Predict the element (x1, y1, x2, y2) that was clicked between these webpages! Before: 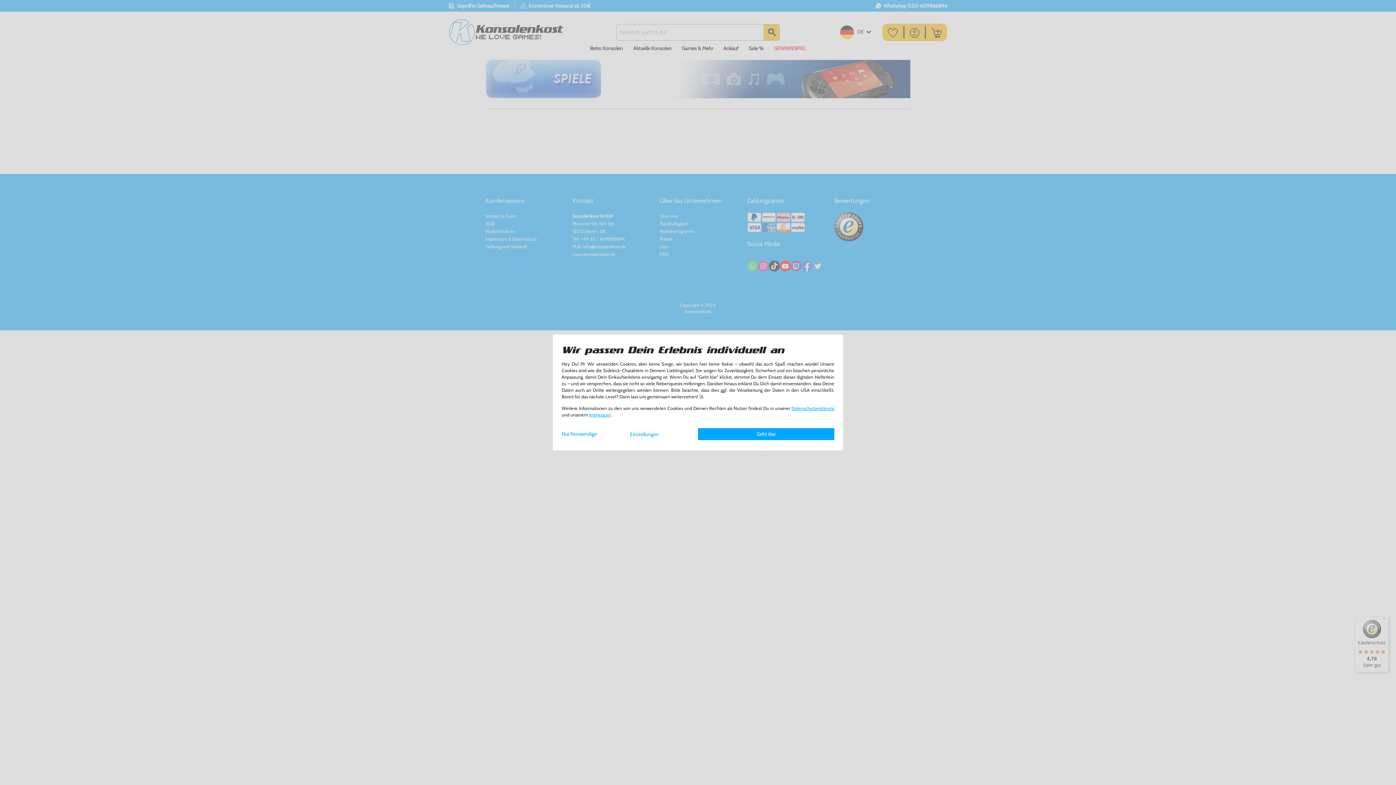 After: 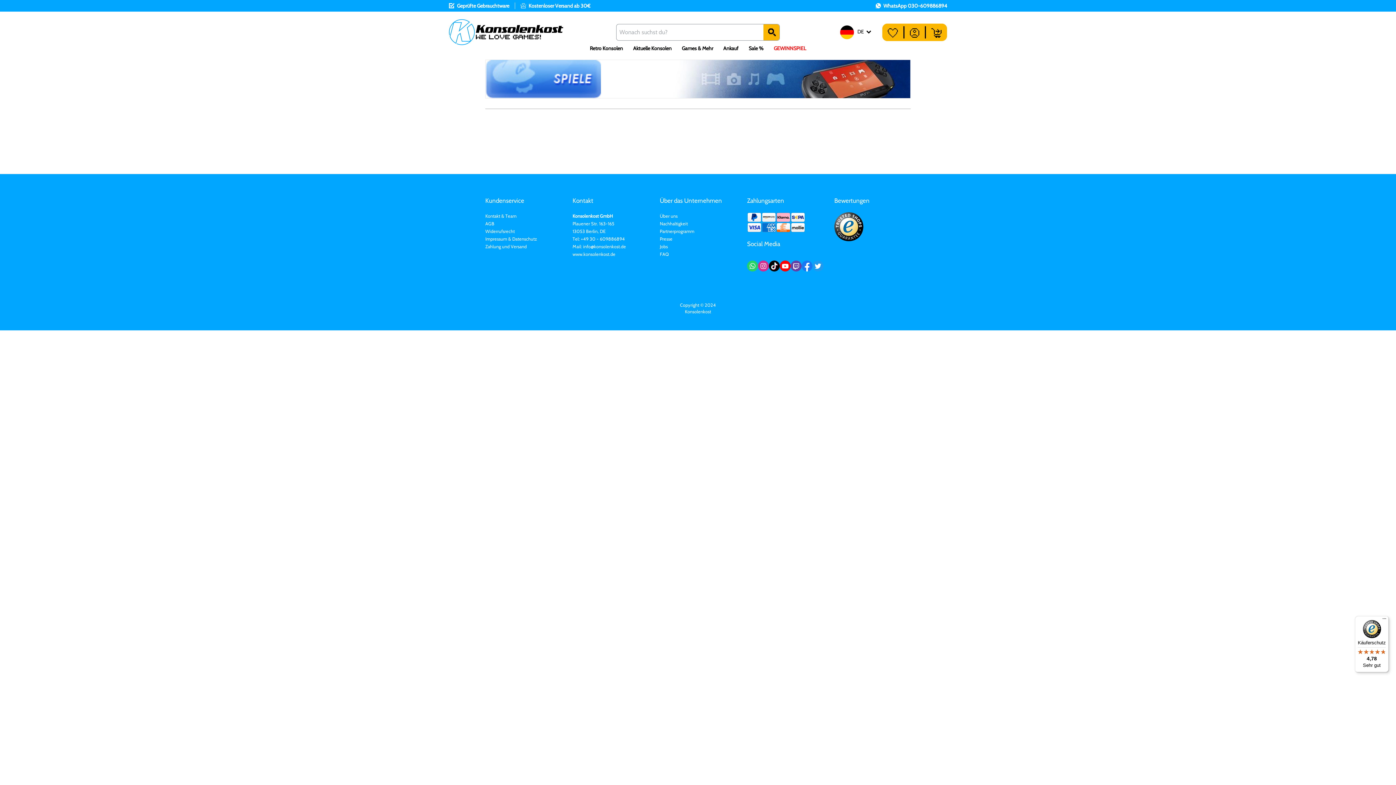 Action: label: Nur Notwendige bbox: (561, 428, 630, 439)